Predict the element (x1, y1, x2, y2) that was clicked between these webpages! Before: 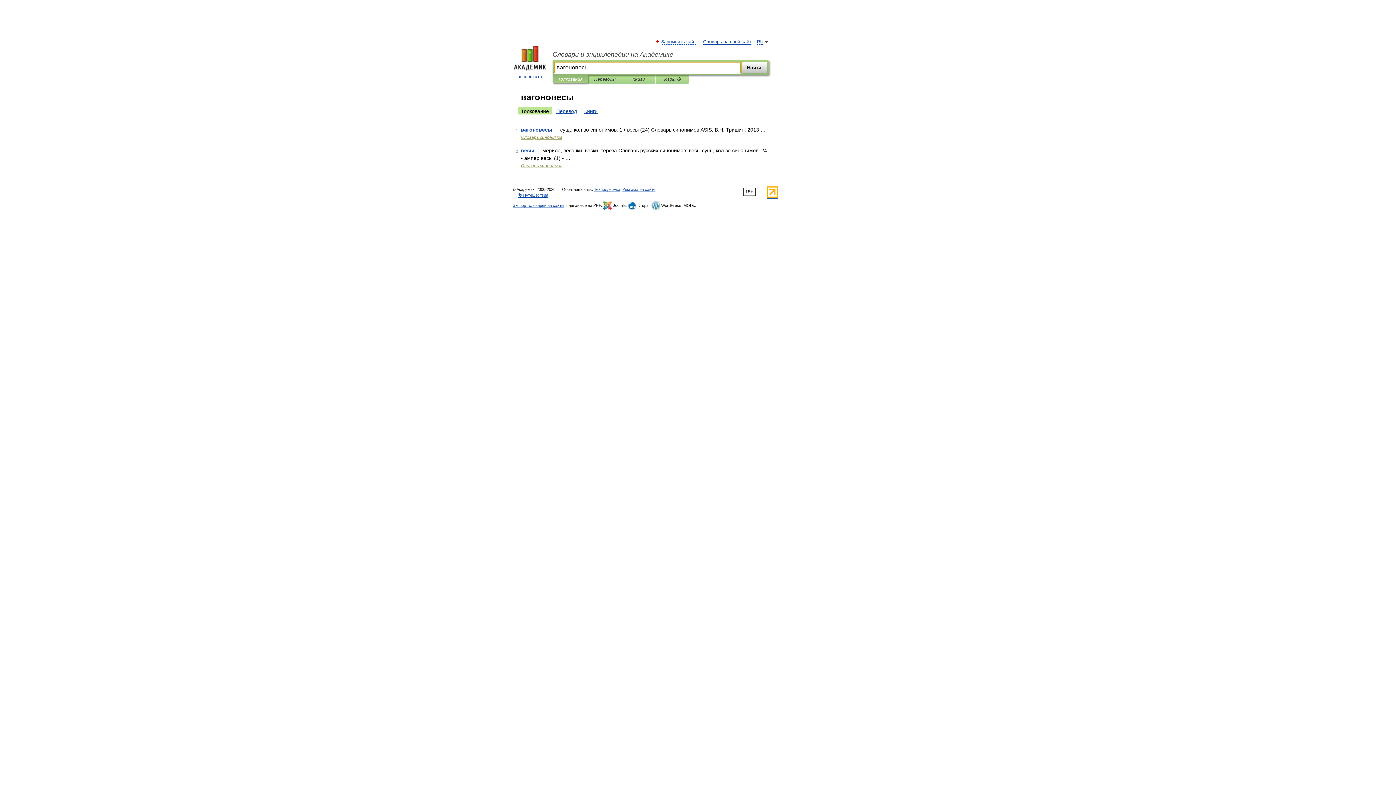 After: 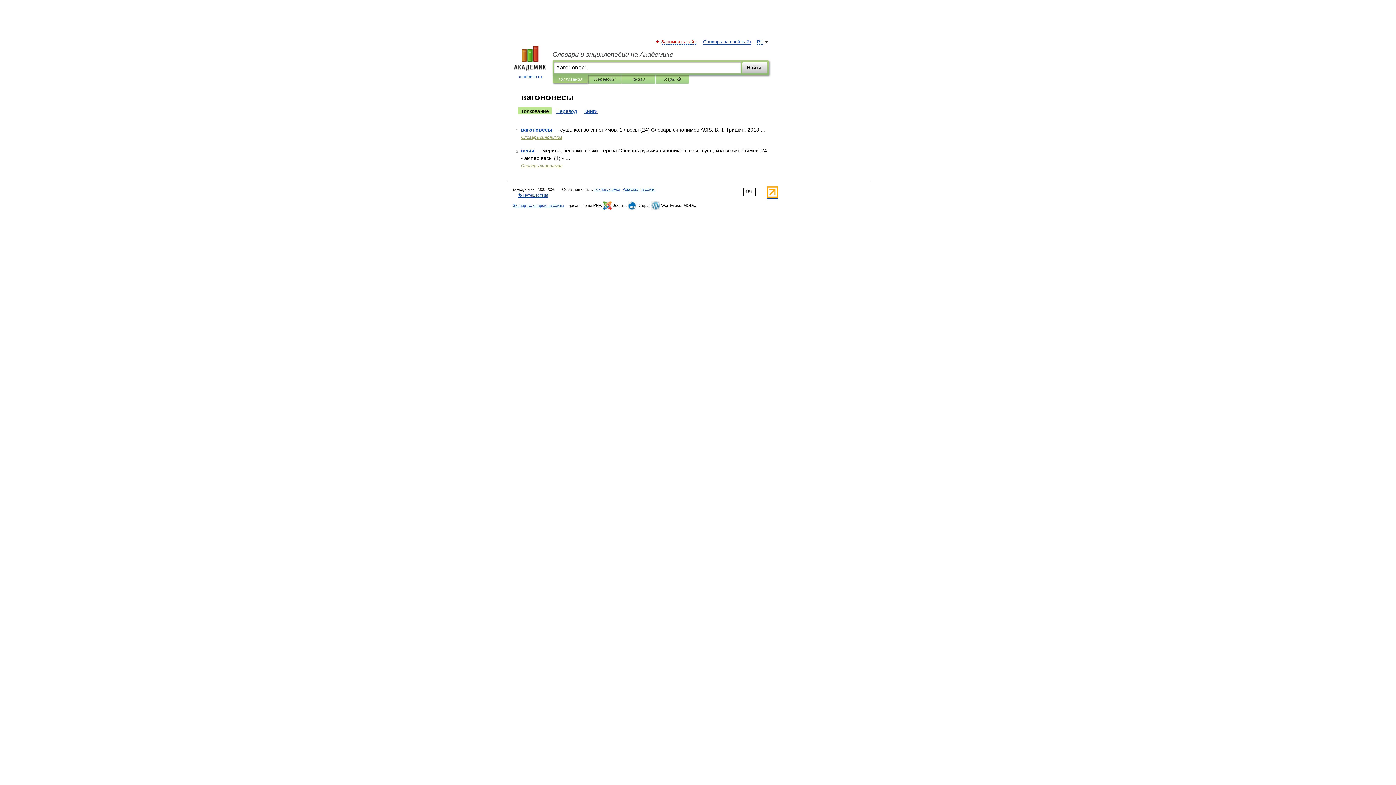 Action: bbox: (662, 39, 696, 44) label: Запомнить сайт